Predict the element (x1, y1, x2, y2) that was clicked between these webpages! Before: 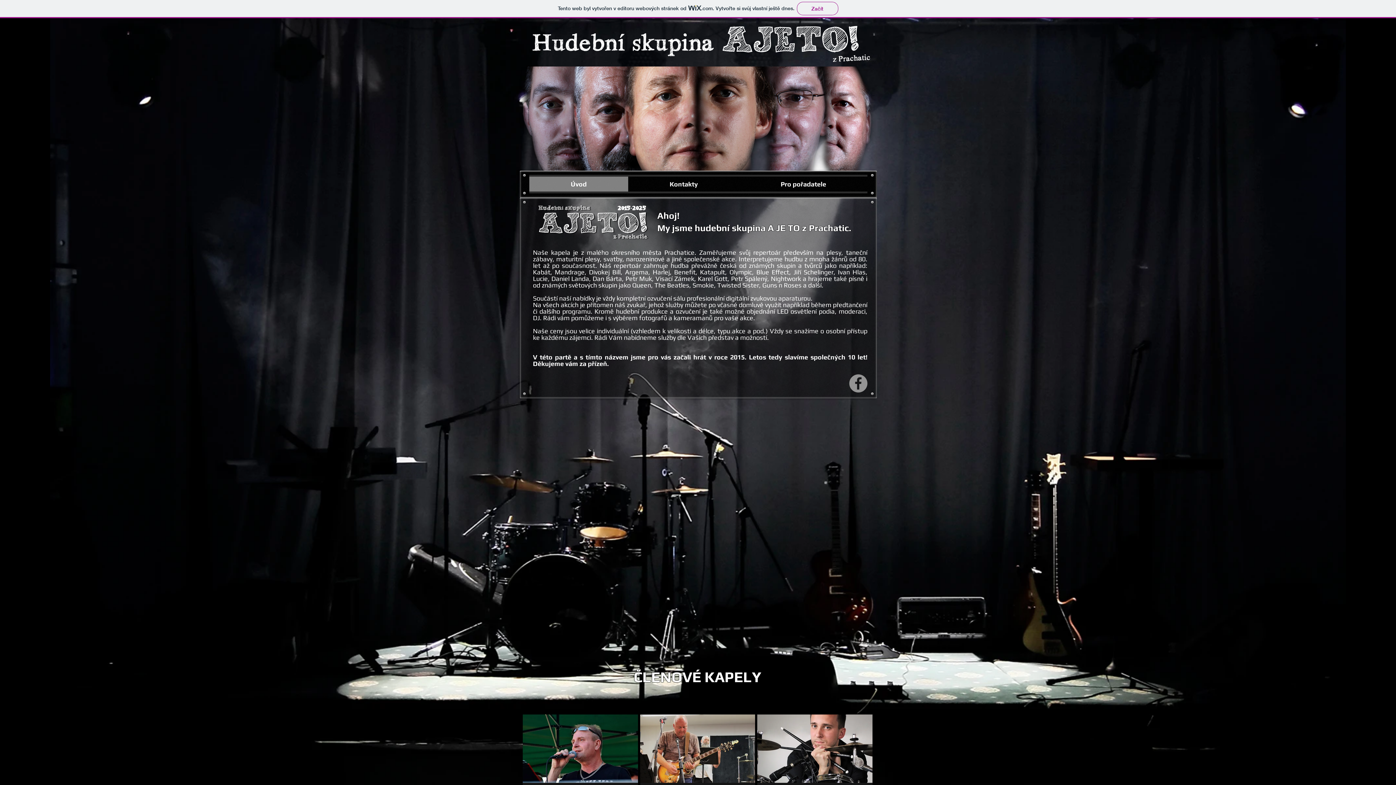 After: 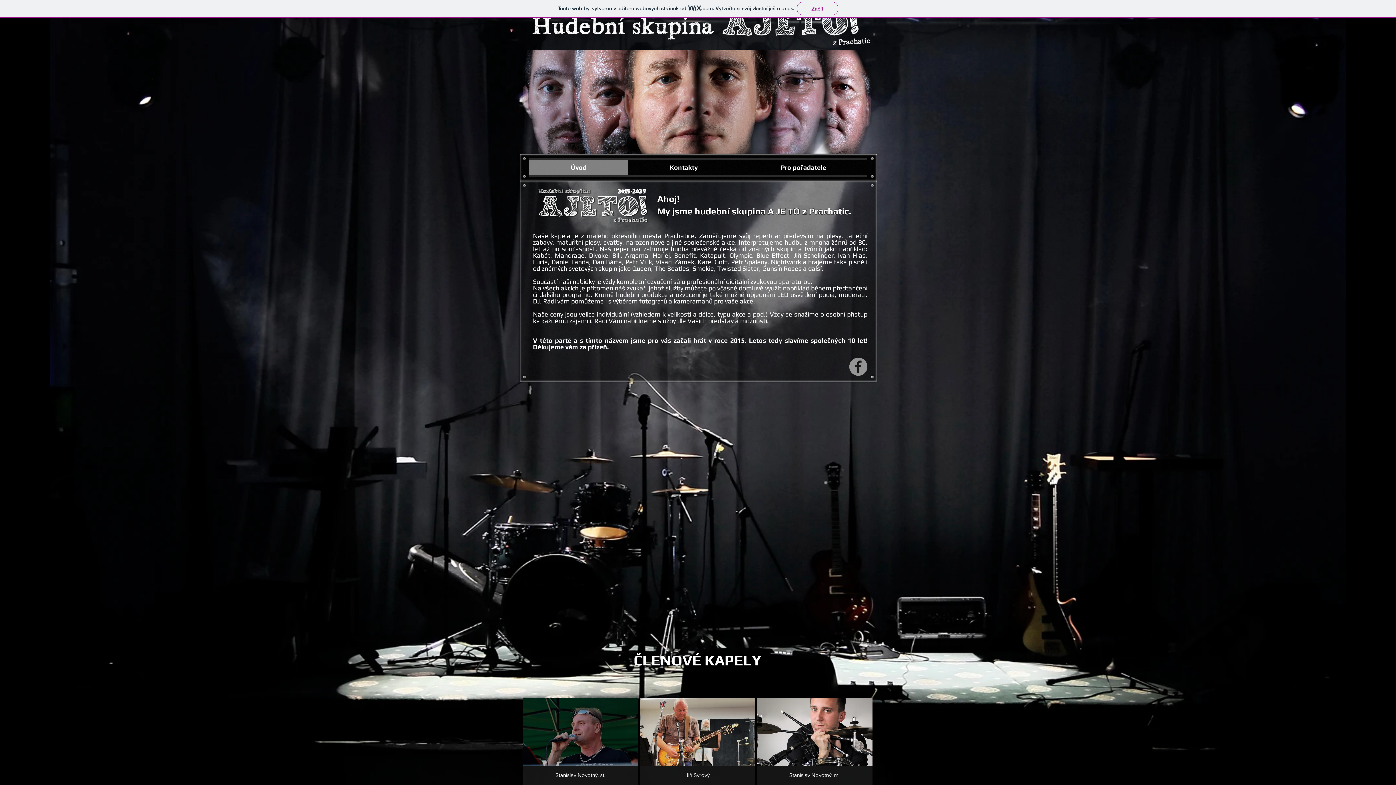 Action: bbox: (522, 714, 638, 802) label: Stanislav Novotný, st.